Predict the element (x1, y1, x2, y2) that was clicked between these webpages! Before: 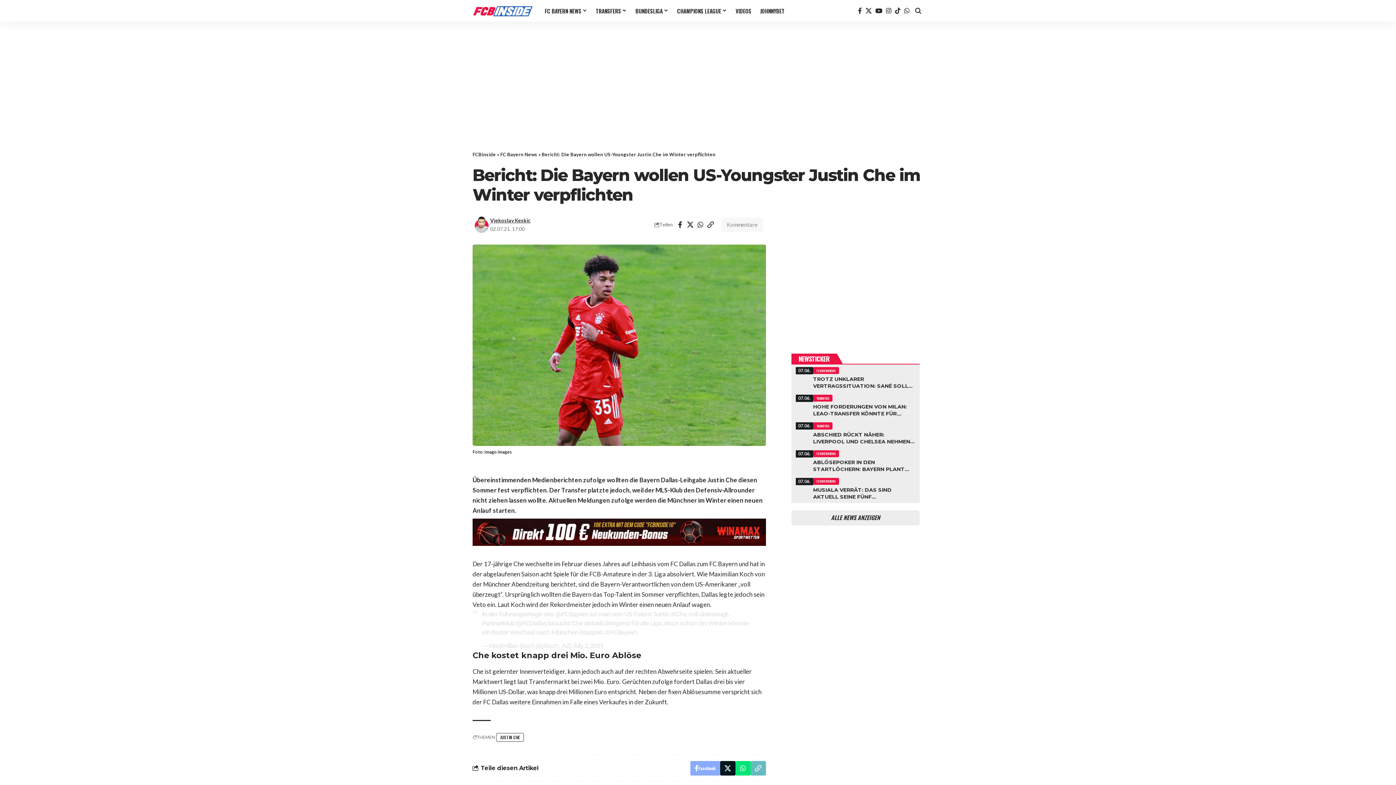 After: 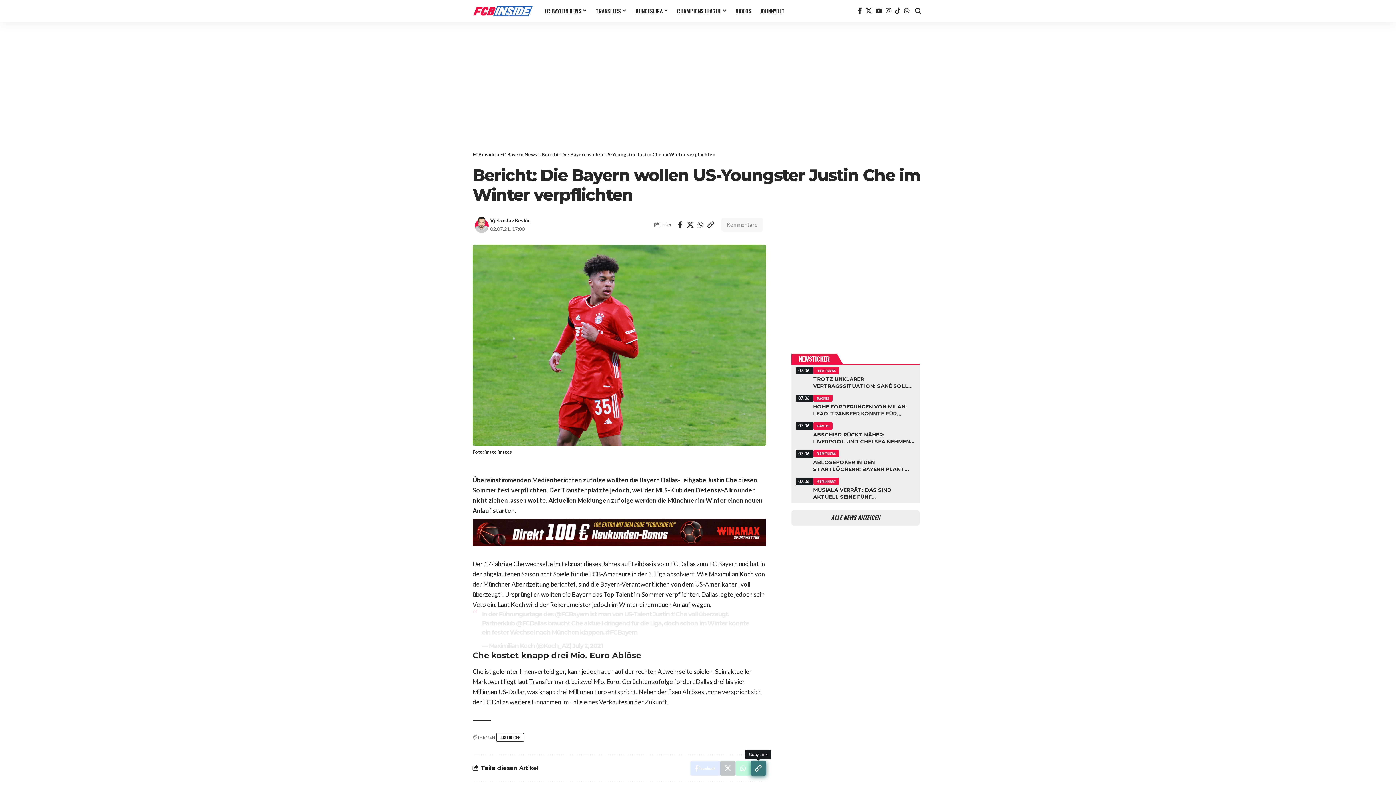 Action: label: Copy Link bbox: (750, 761, 766, 775)